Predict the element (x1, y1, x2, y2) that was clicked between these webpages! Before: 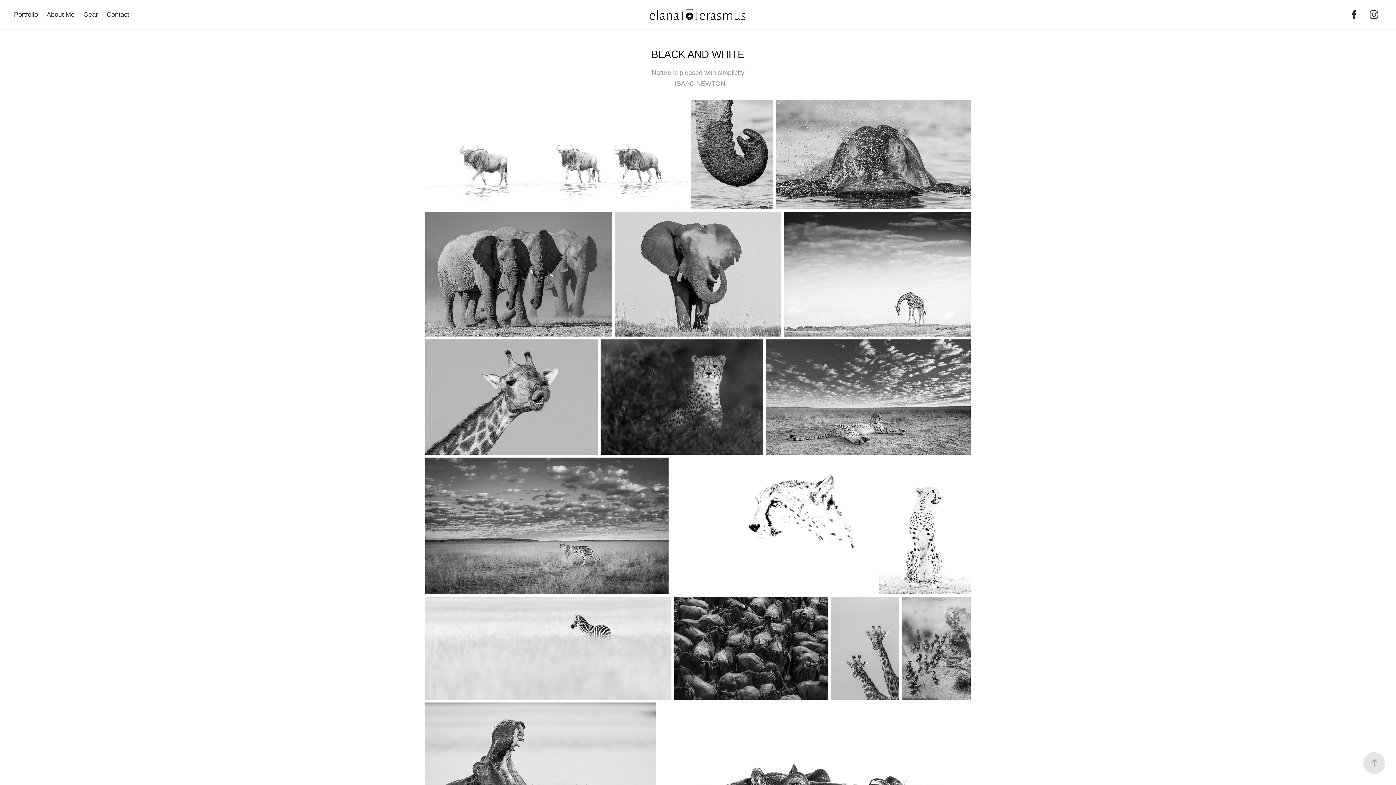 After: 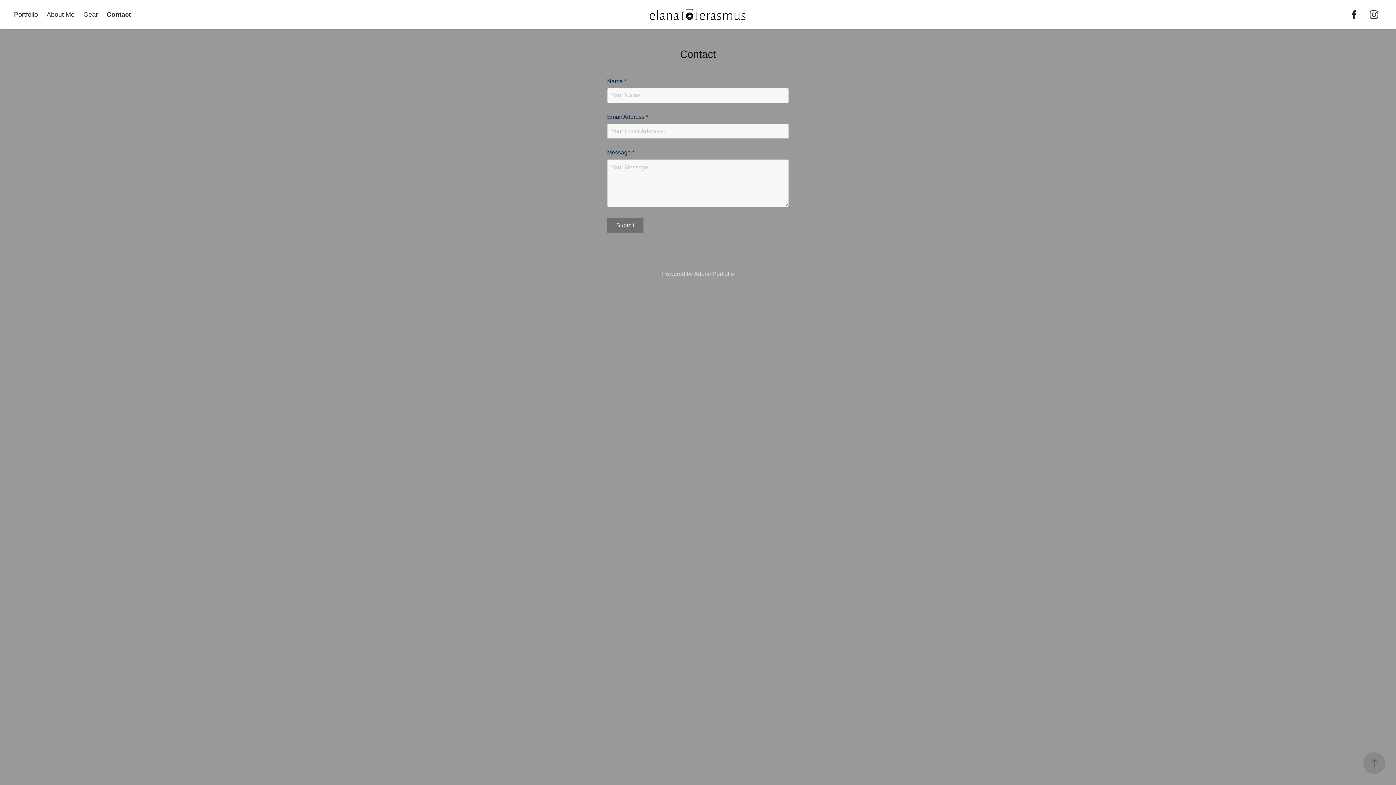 Action: bbox: (106, 10, 129, 18) label: Contact